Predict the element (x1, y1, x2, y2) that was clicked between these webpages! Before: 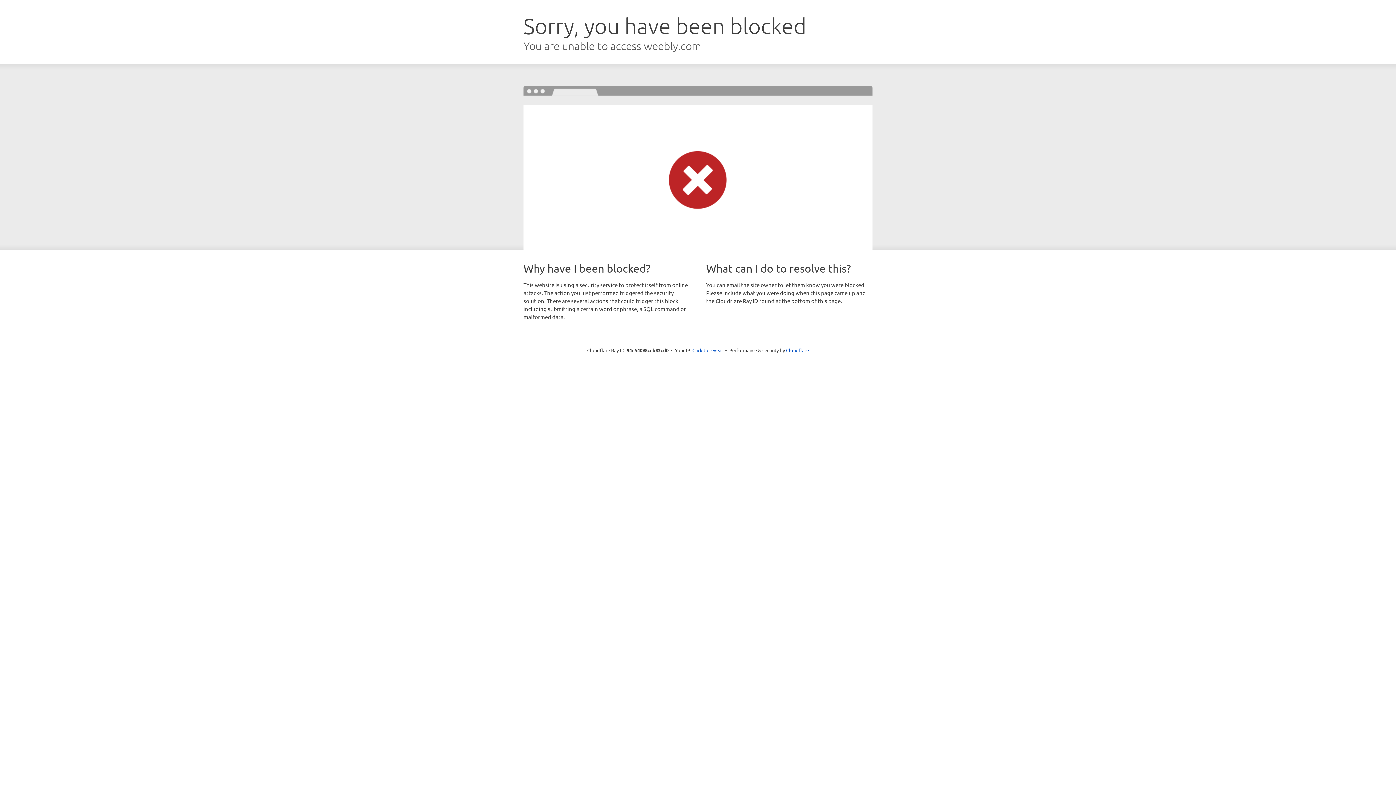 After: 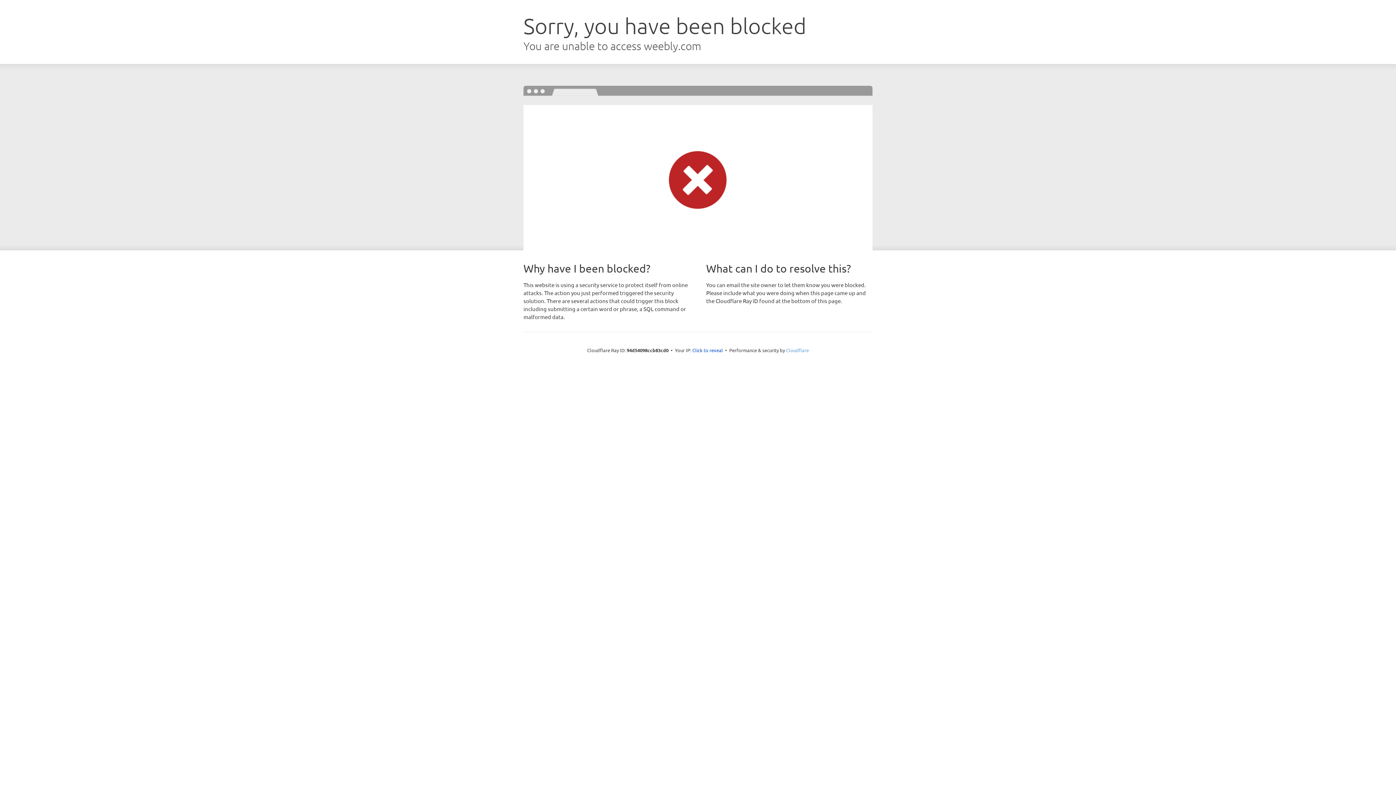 Action: bbox: (786, 347, 809, 353) label: Cloudflare